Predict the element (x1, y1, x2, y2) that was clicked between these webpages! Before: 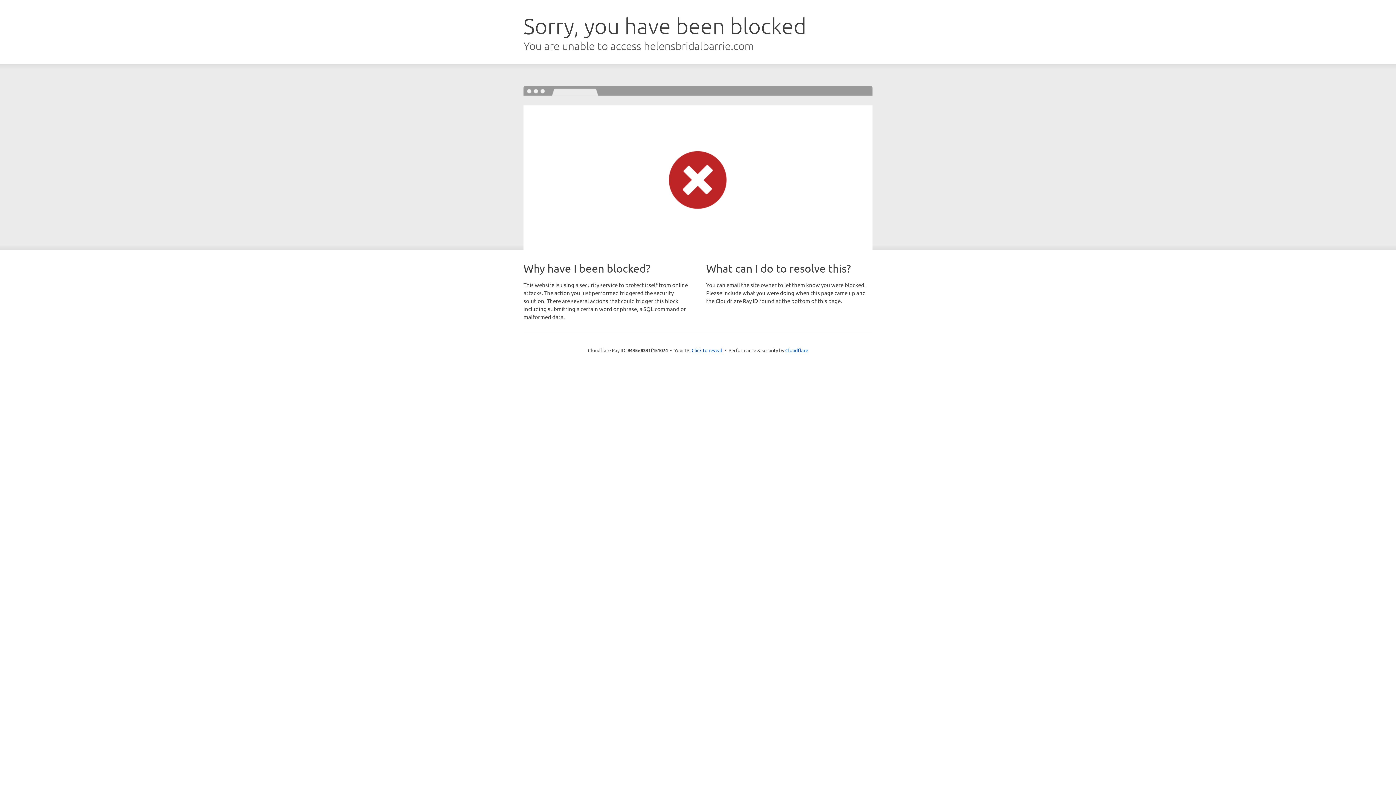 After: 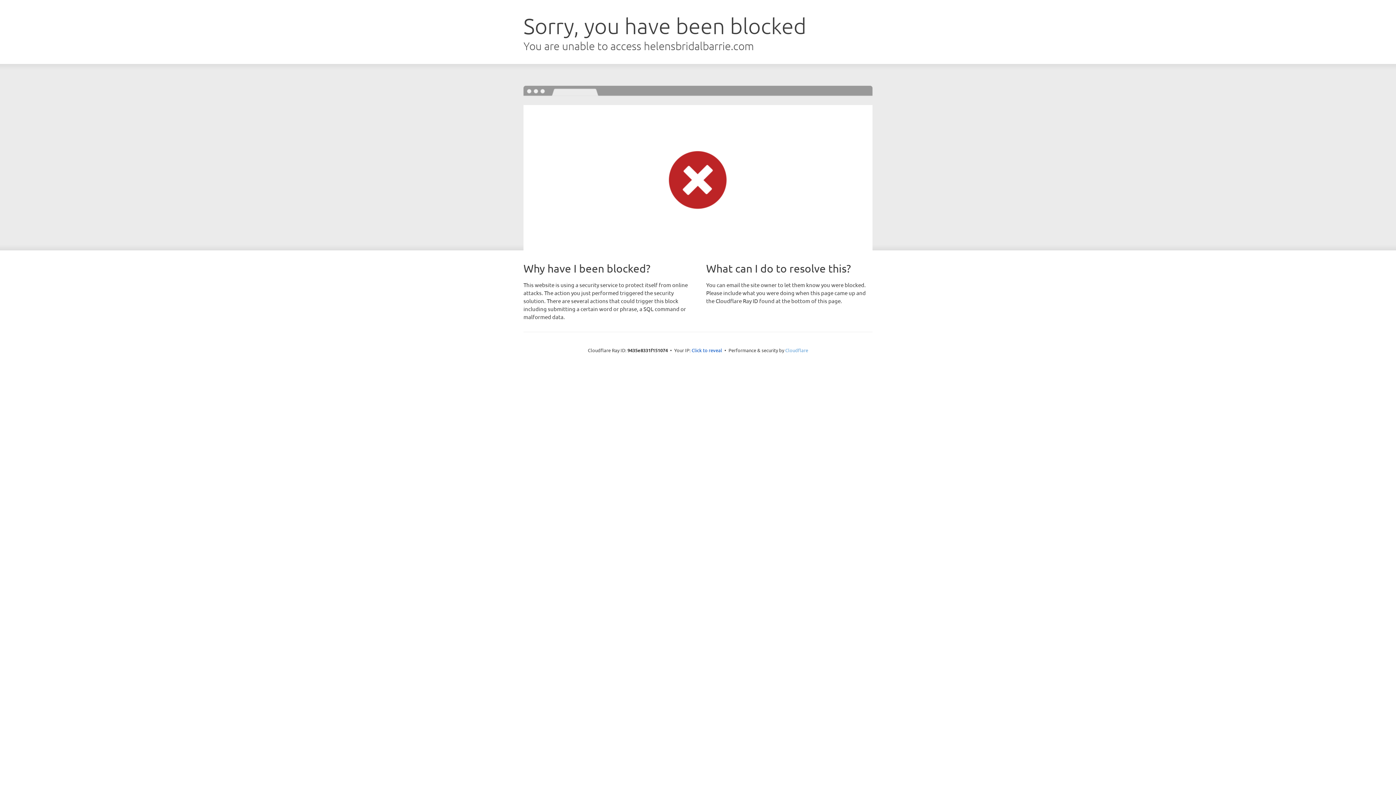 Action: label: Cloudflare bbox: (785, 347, 808, 353)